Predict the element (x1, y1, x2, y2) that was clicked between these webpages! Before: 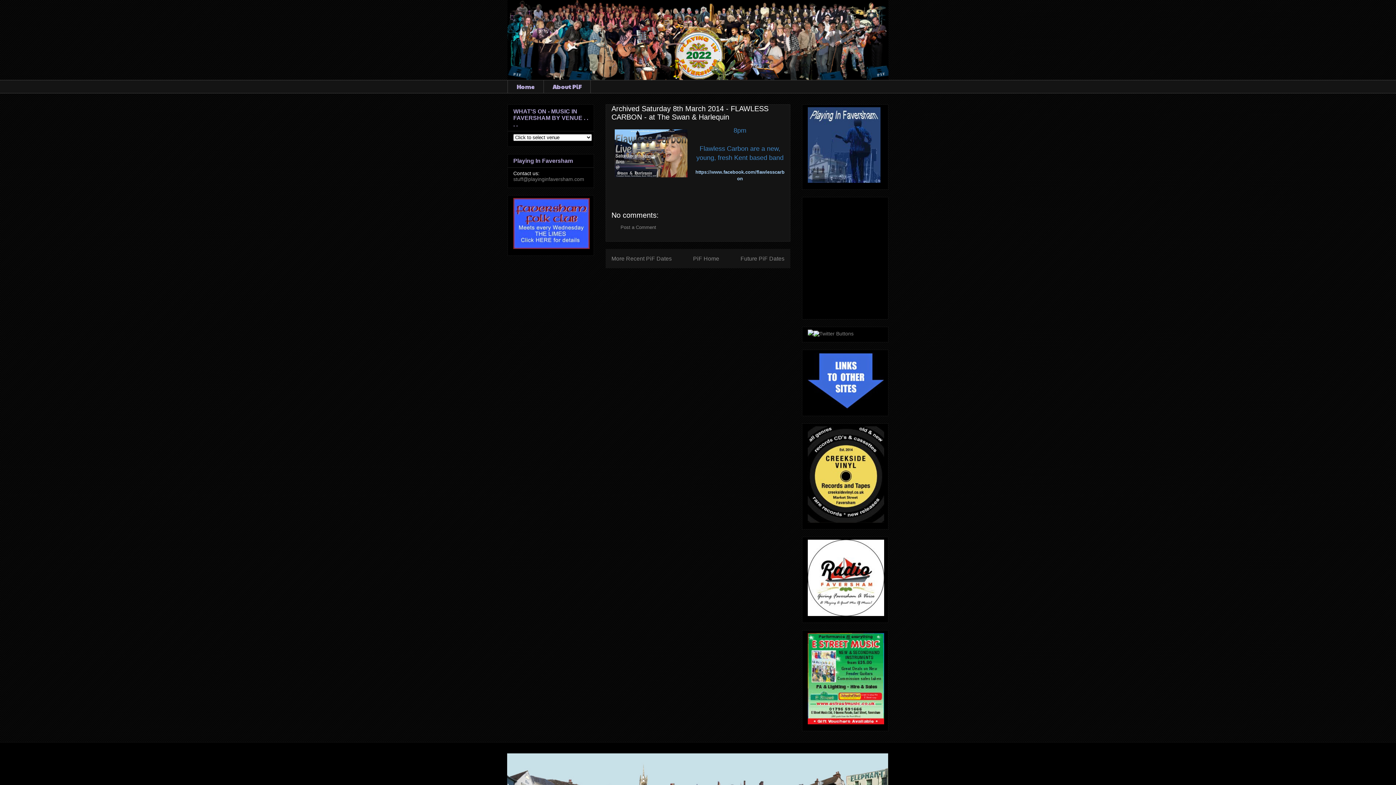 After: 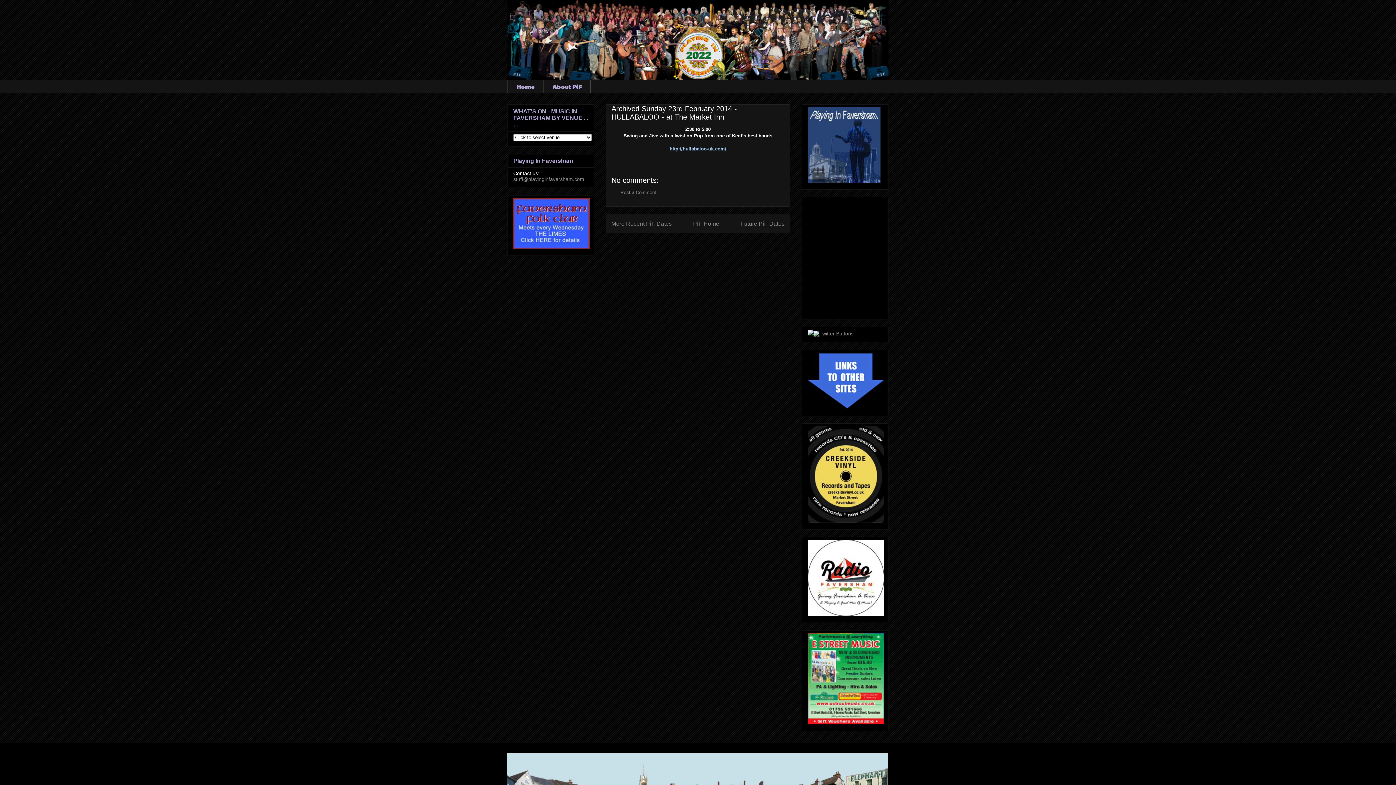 Action: label: Future PiF Dates bbox: (740, 255, 784, 261)